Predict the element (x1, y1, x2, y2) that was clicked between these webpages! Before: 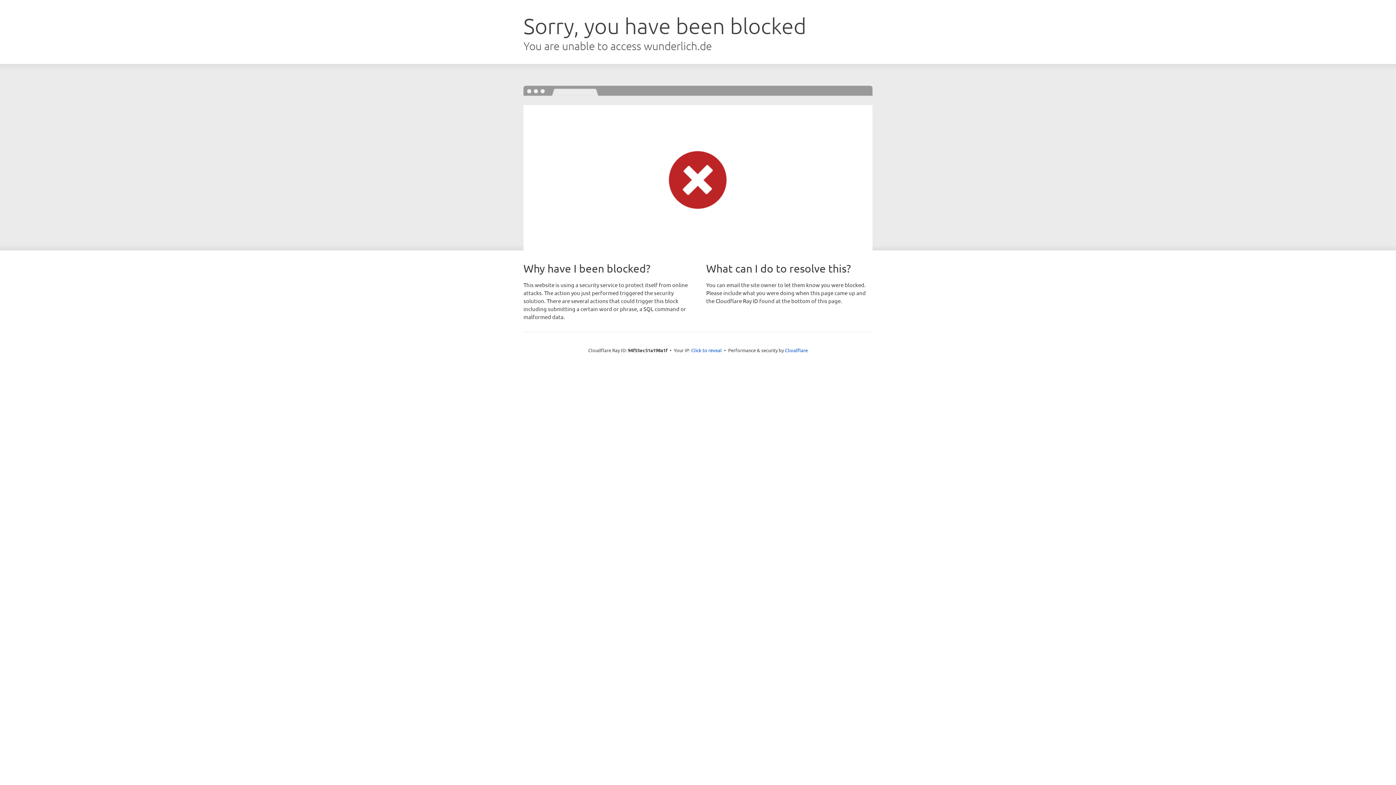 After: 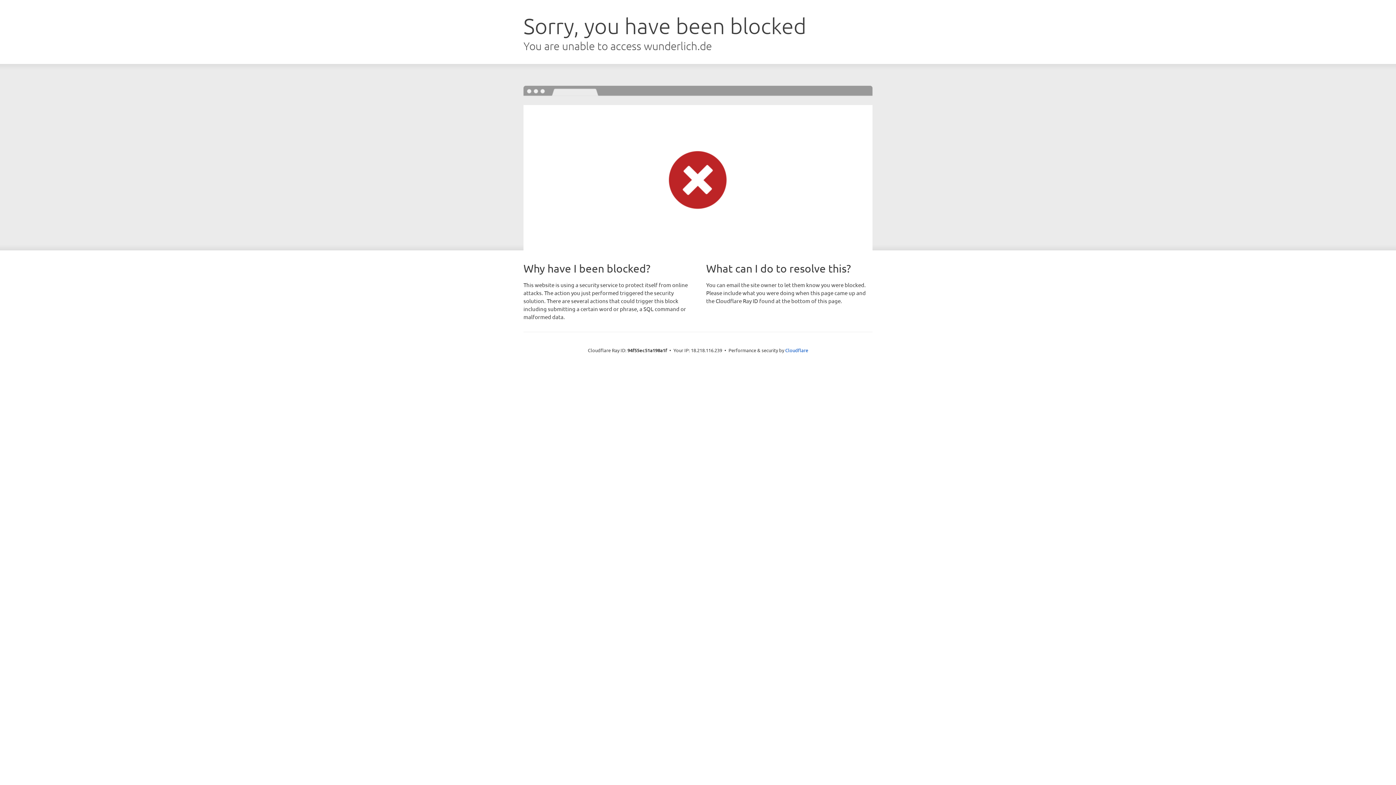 Action: label: Click to reveal bbox: (691, 346, 722, 353)